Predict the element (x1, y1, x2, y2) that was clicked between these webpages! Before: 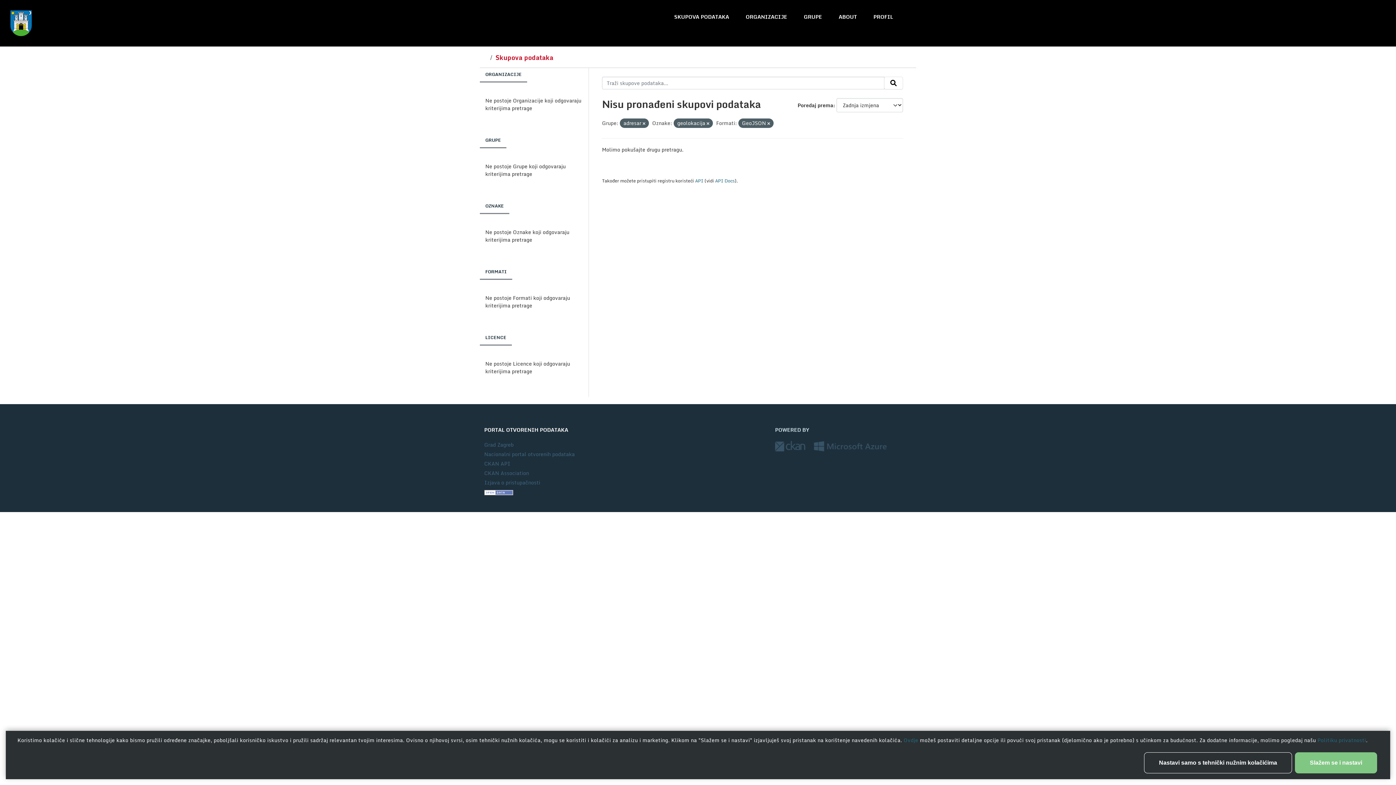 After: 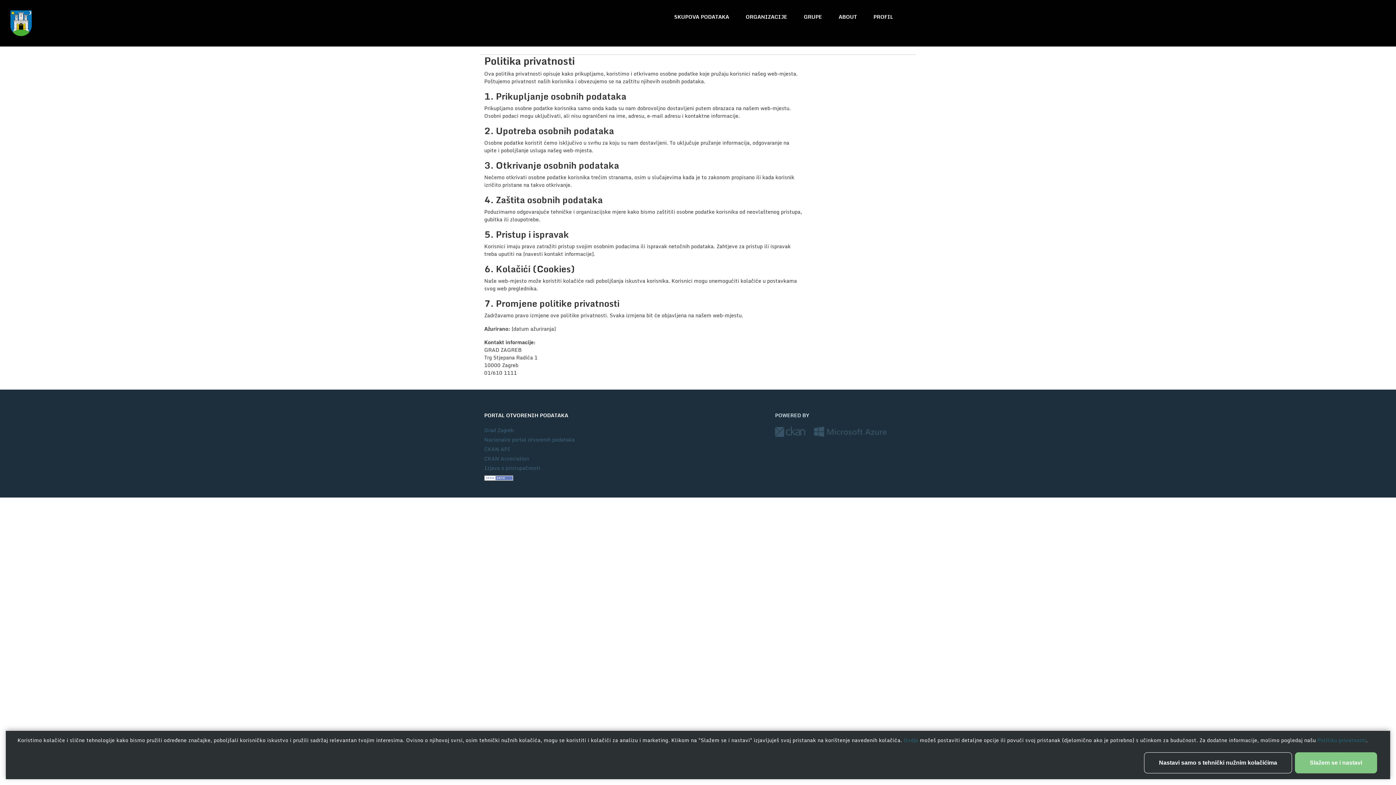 Action: label: Politiku privatnosti bbox: (1317, 736, 1366, 744)